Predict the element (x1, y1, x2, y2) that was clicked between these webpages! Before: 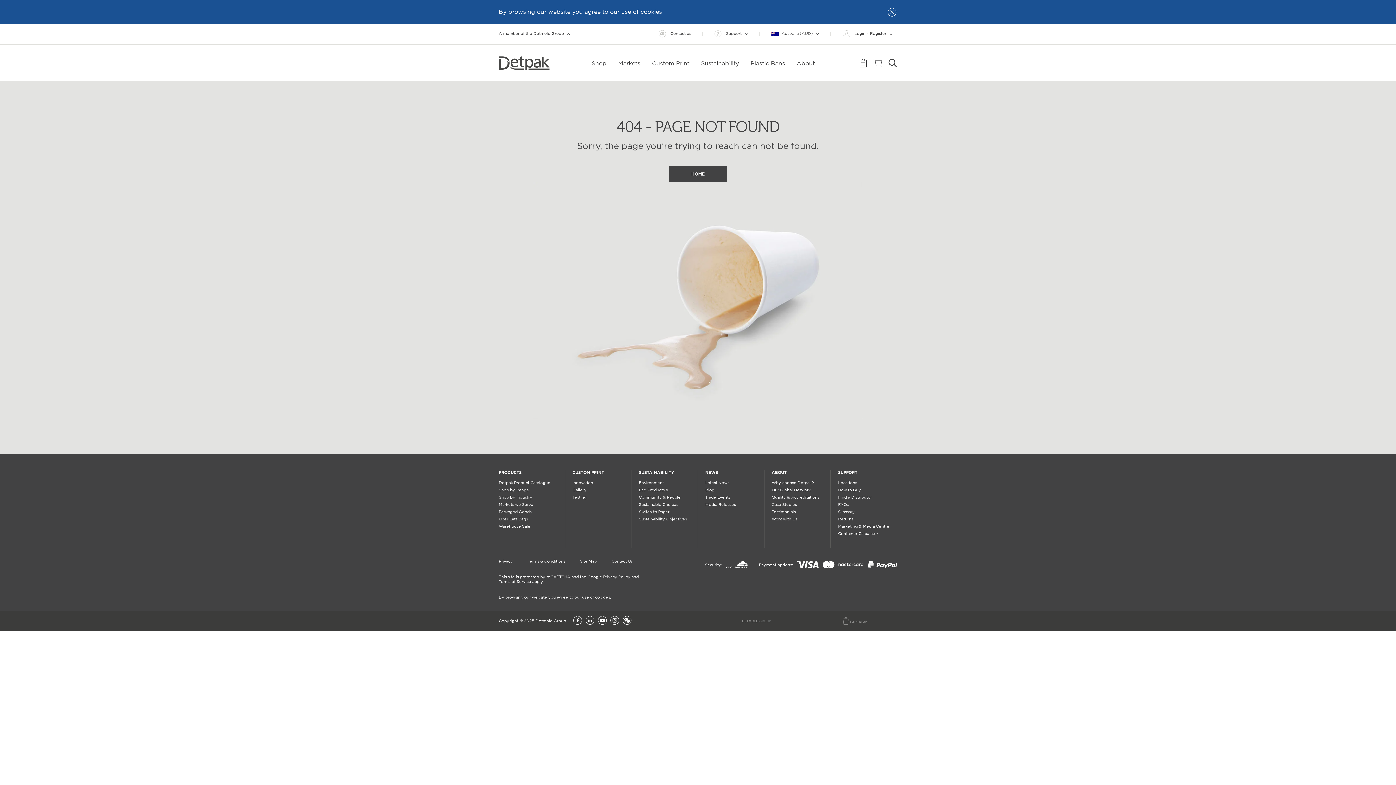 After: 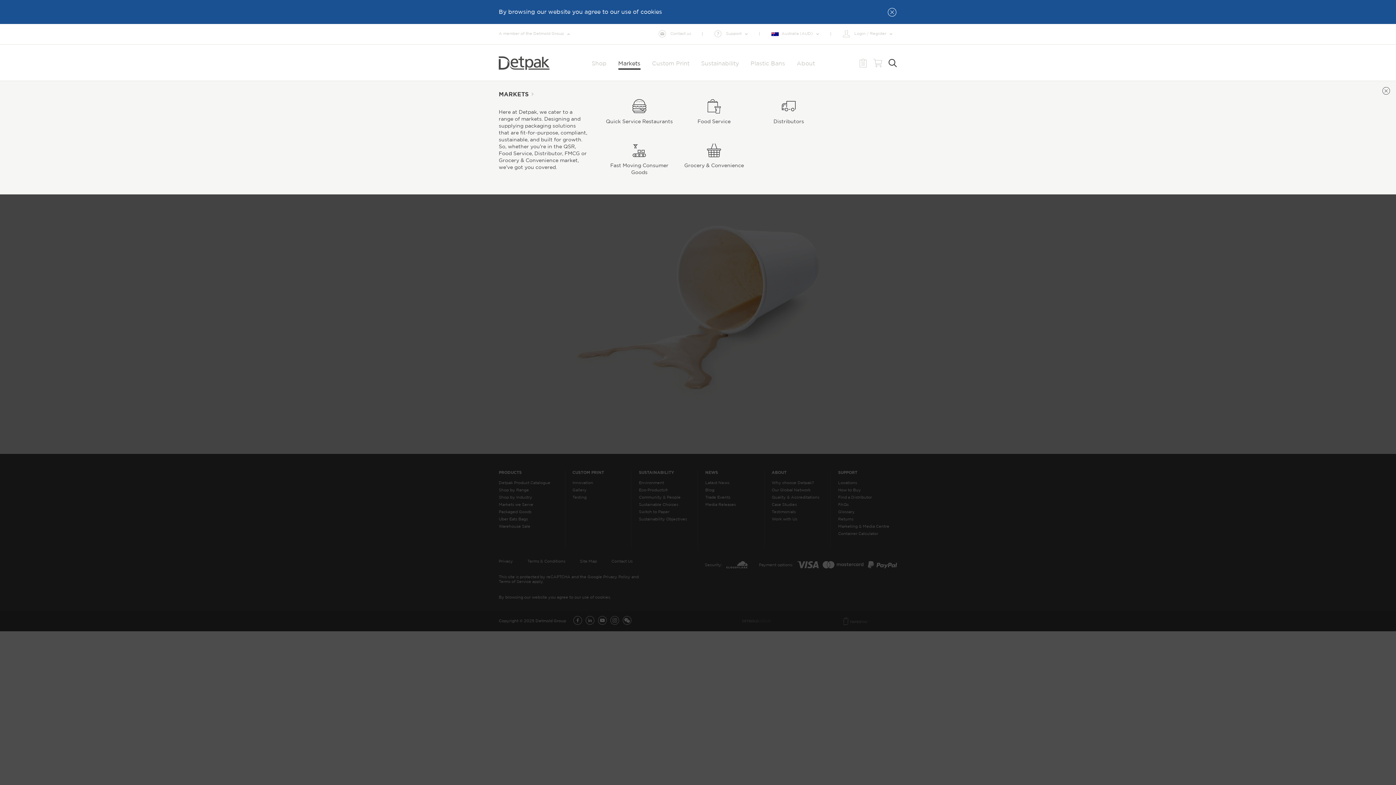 Action: bbox: (612, 61, 646, 66) label: Markets